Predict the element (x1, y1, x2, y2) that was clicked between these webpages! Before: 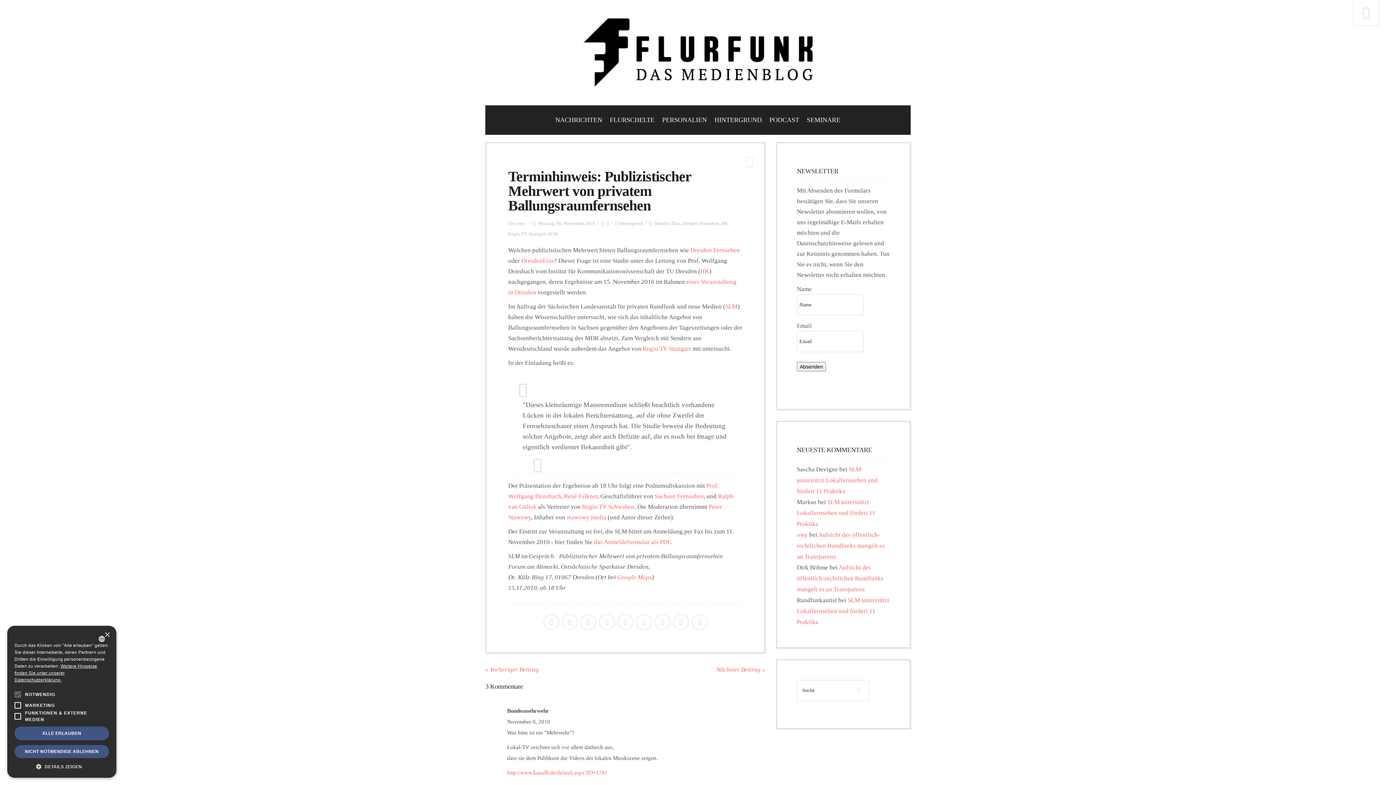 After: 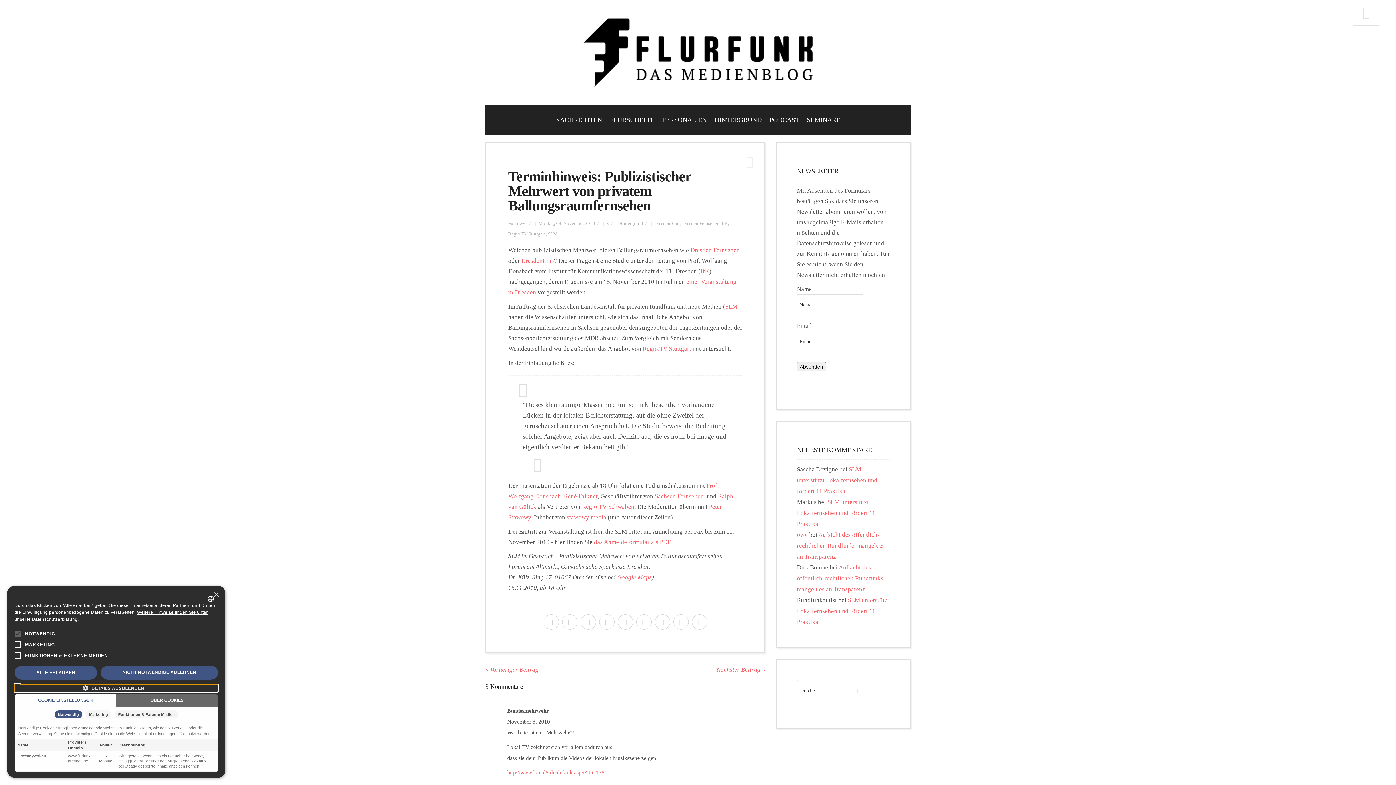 Action: bbox: (14, 763, 109, 770) label:  DETAILS ZEIGEN